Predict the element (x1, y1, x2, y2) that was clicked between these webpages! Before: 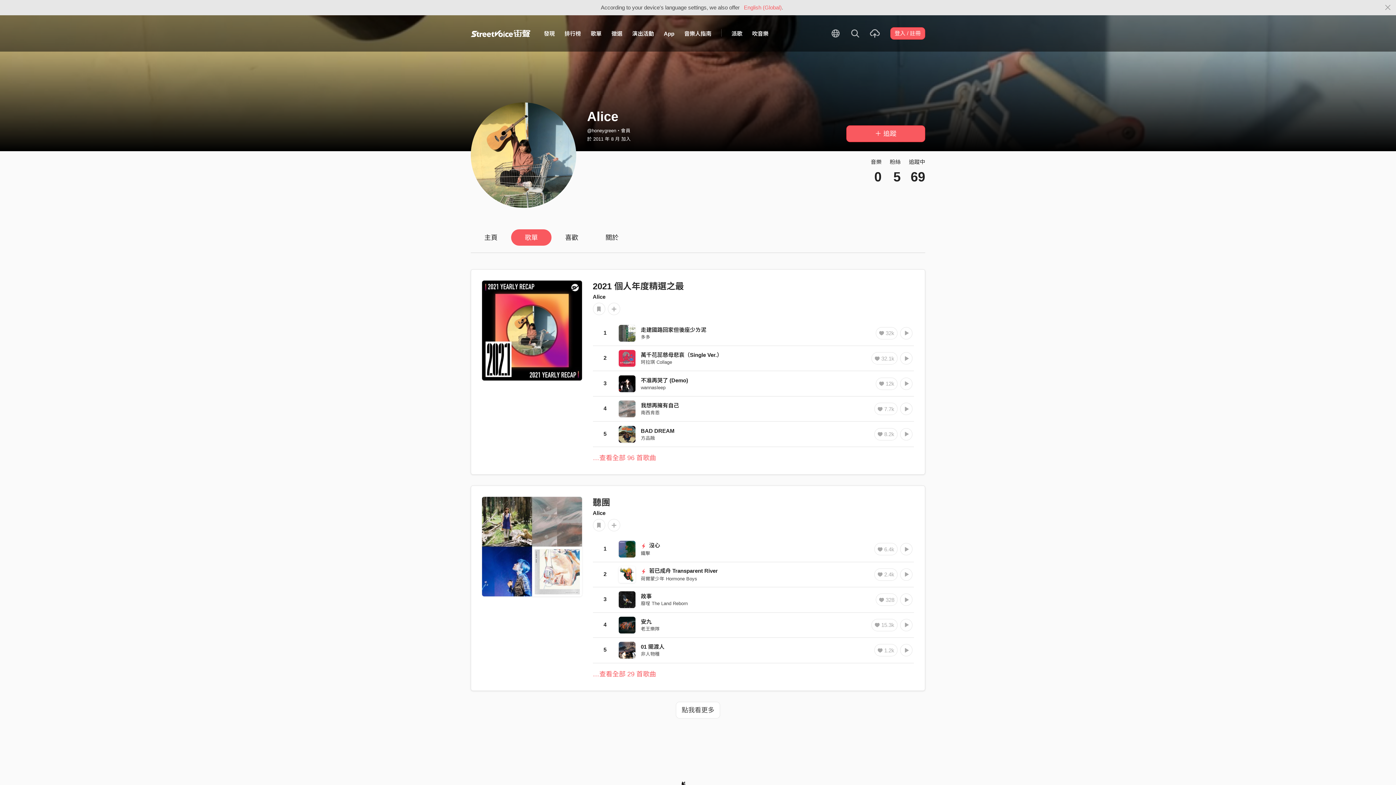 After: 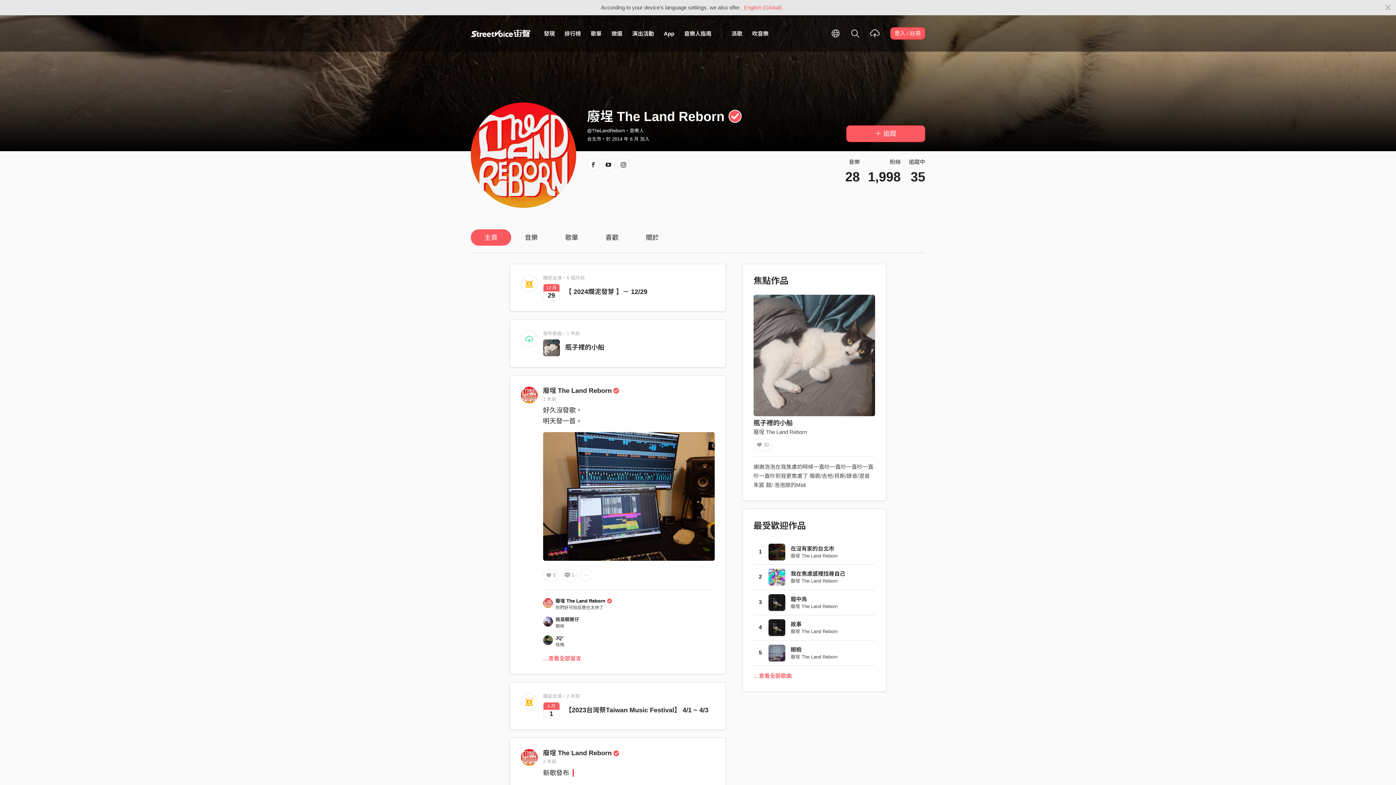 Action: bbox: (641, 601, 687, 606) label: 廢埕 The Land Reborn